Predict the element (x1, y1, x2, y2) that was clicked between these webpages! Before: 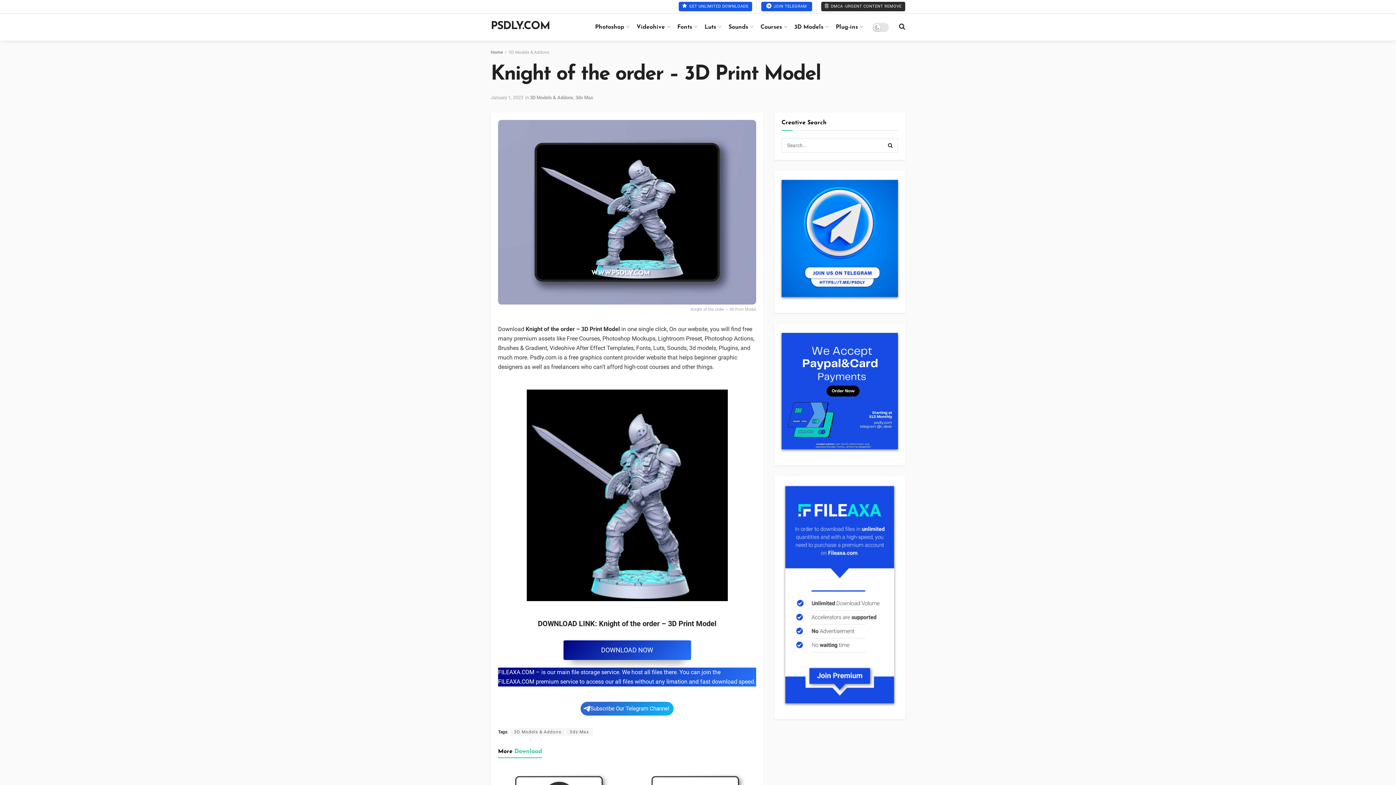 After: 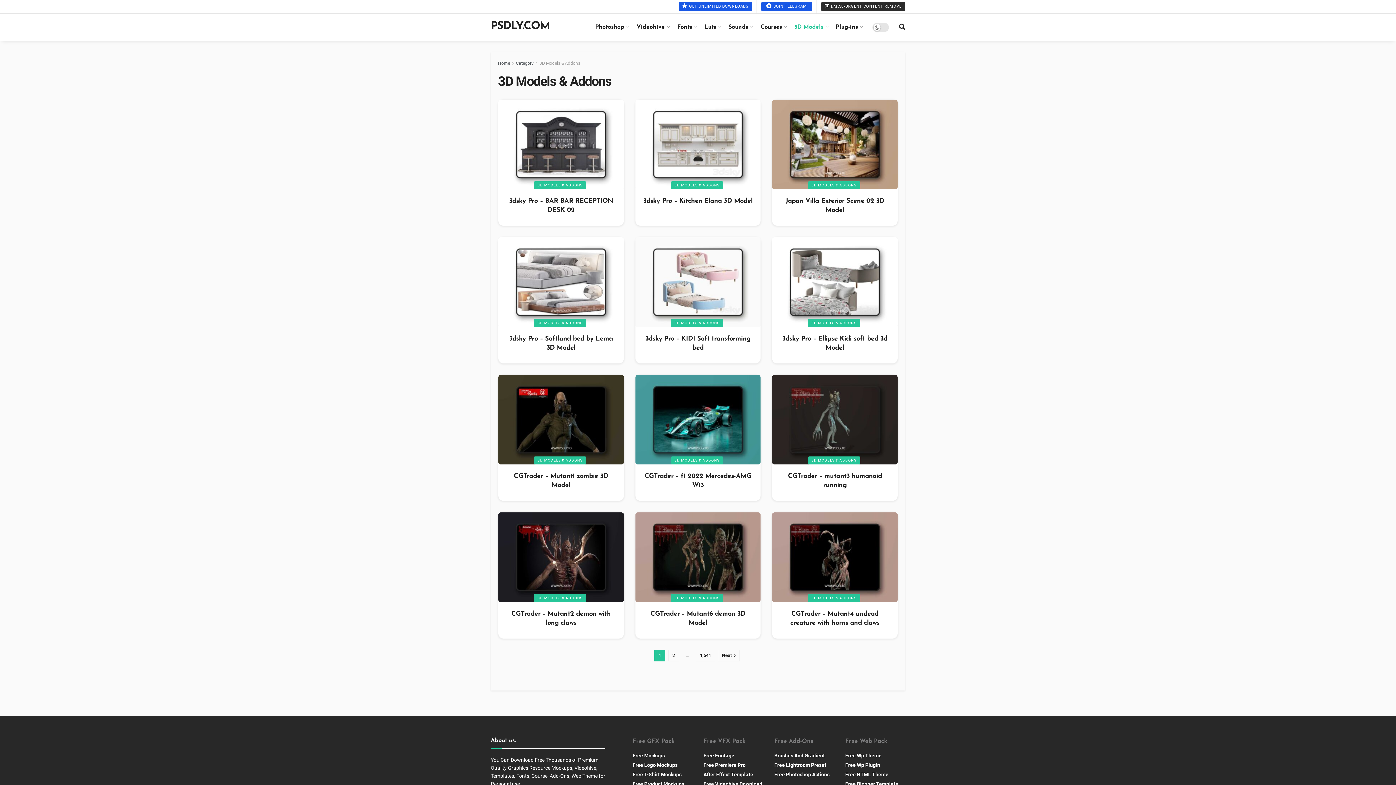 Action: bbox: (530, 95, 573, 100) label: 3D Models & Addons